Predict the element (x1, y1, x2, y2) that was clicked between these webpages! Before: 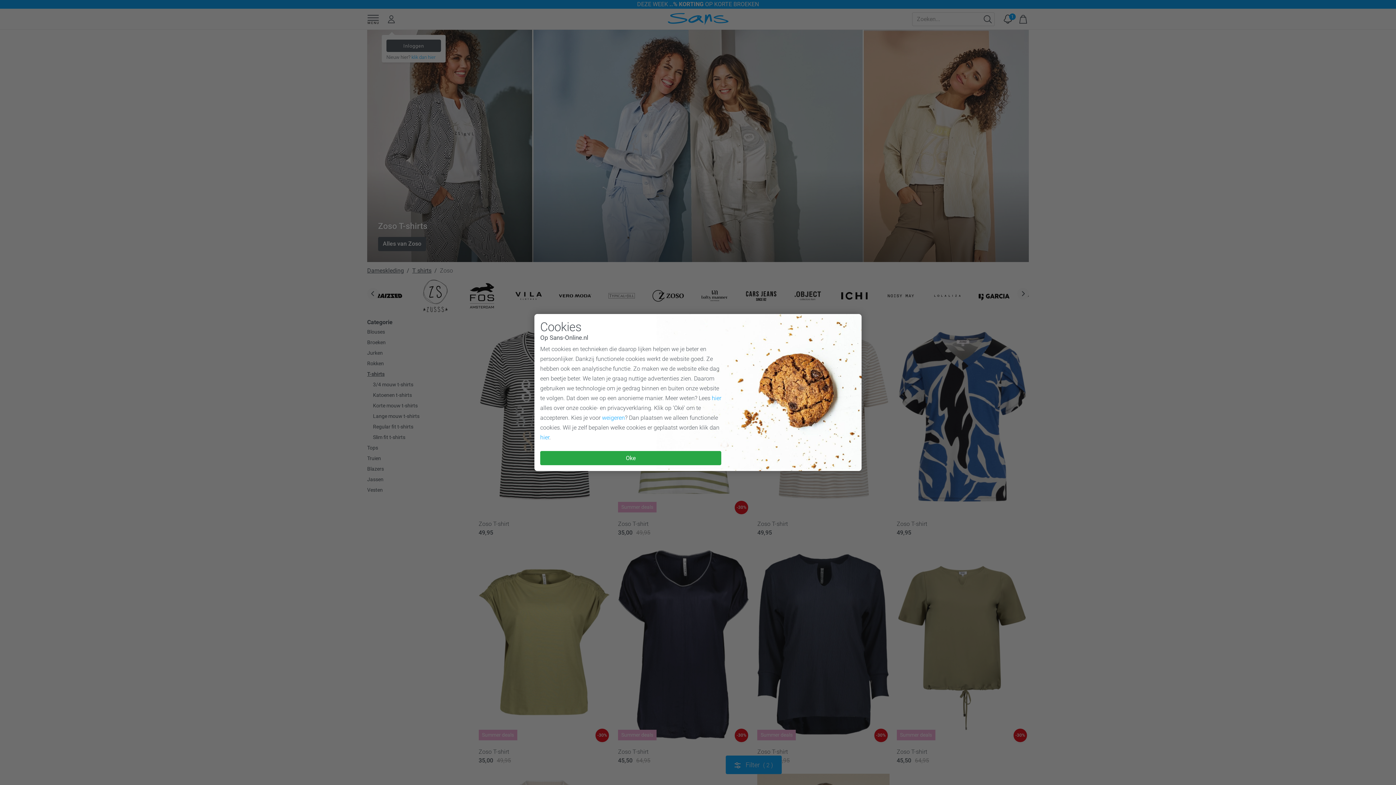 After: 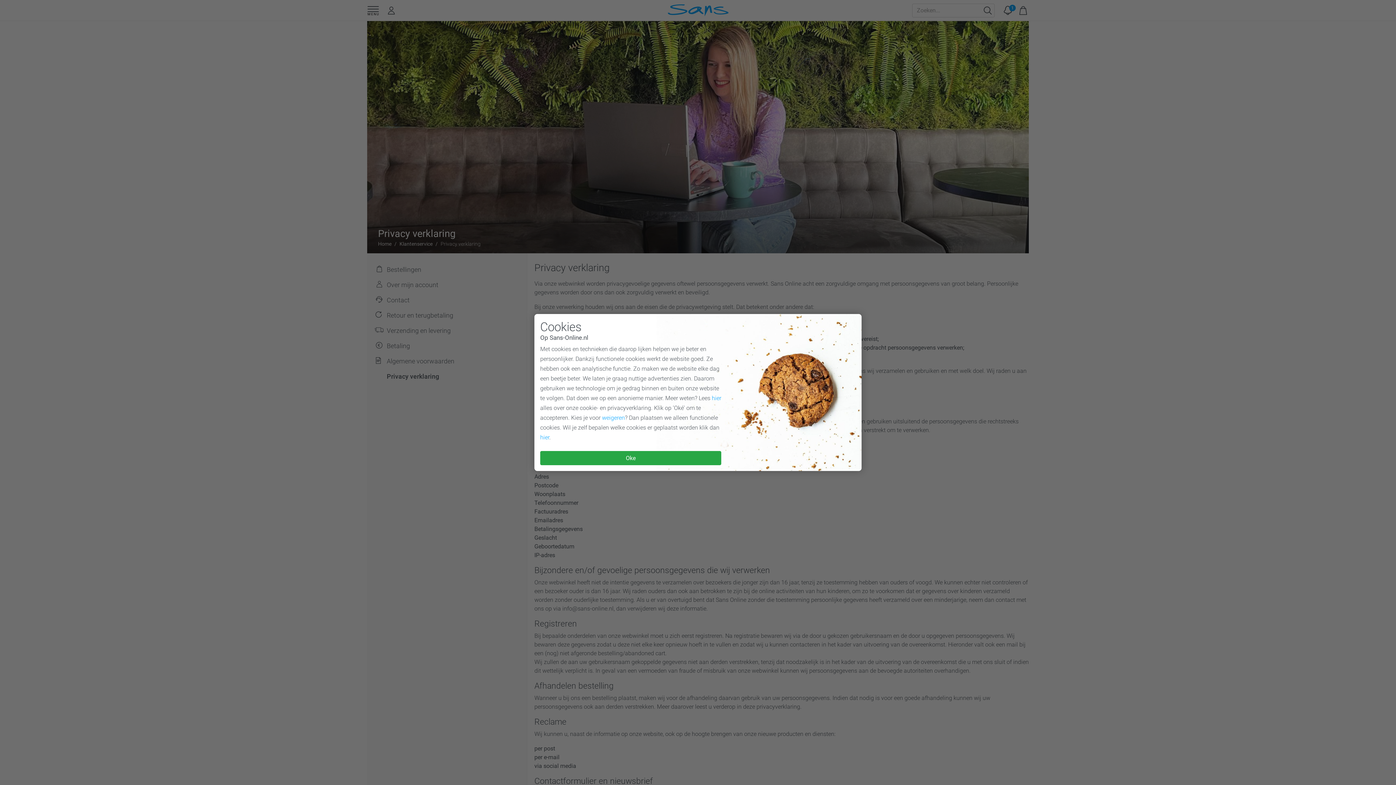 Action: bbox: (712, 394, 721, 401) label: hier